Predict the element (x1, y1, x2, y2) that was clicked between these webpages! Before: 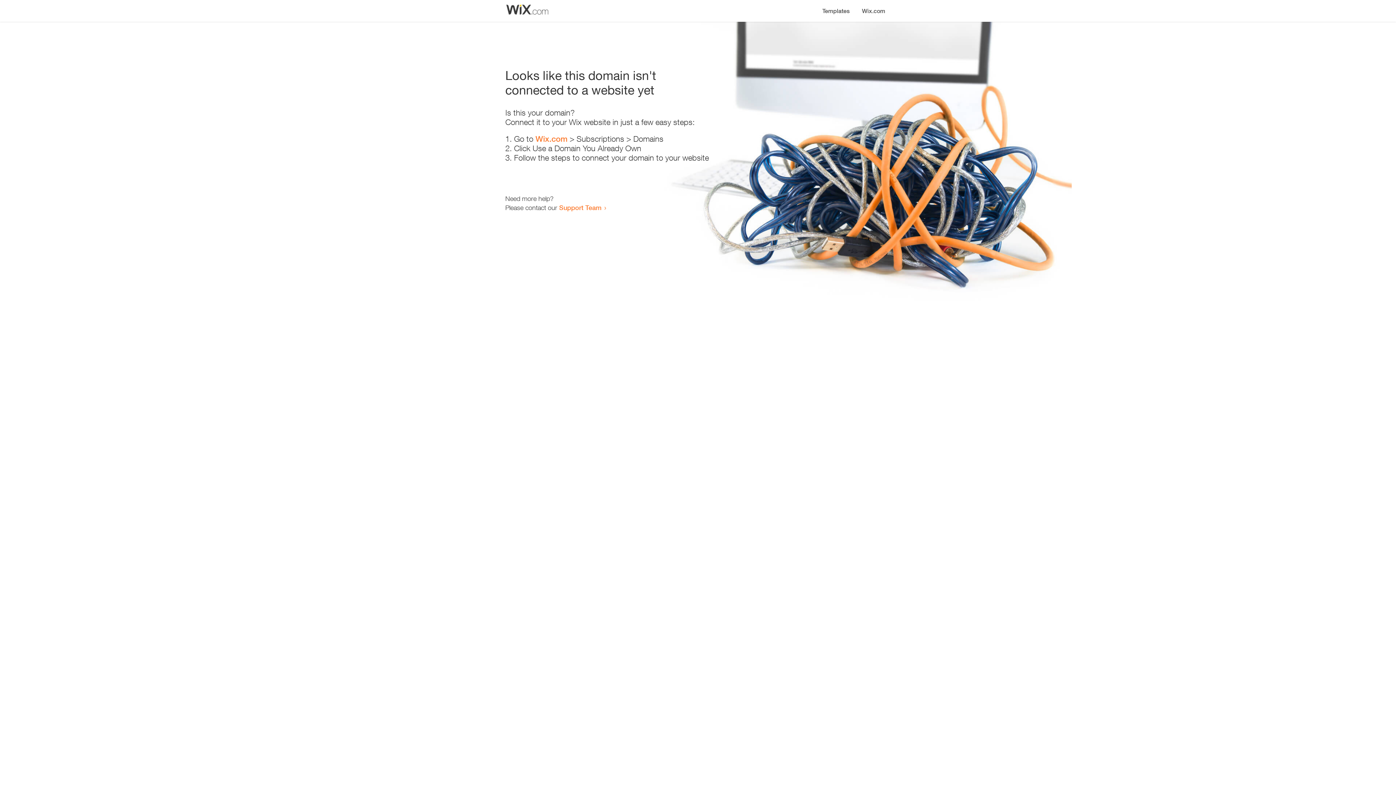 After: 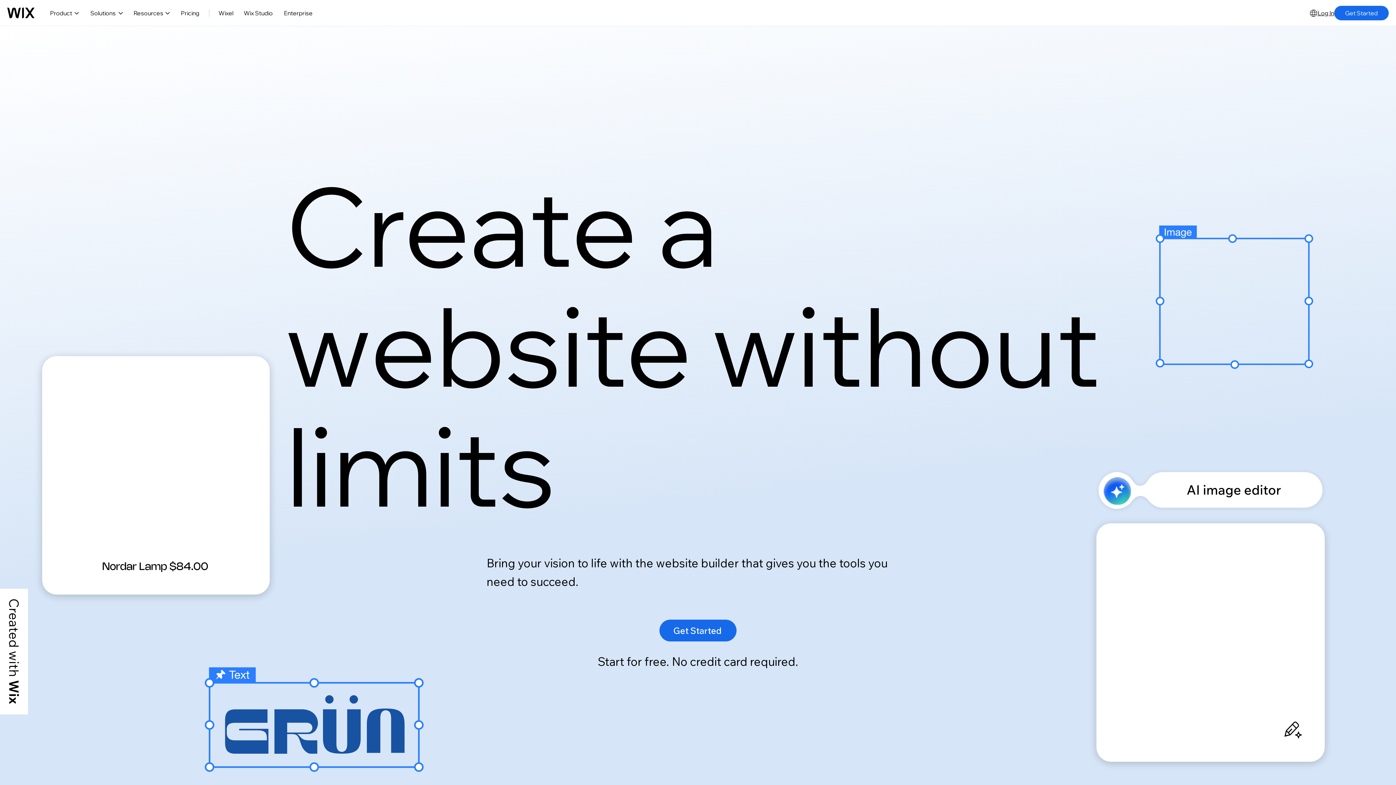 Action: label: Wix.com bbox: (856, 0, 890, 14)